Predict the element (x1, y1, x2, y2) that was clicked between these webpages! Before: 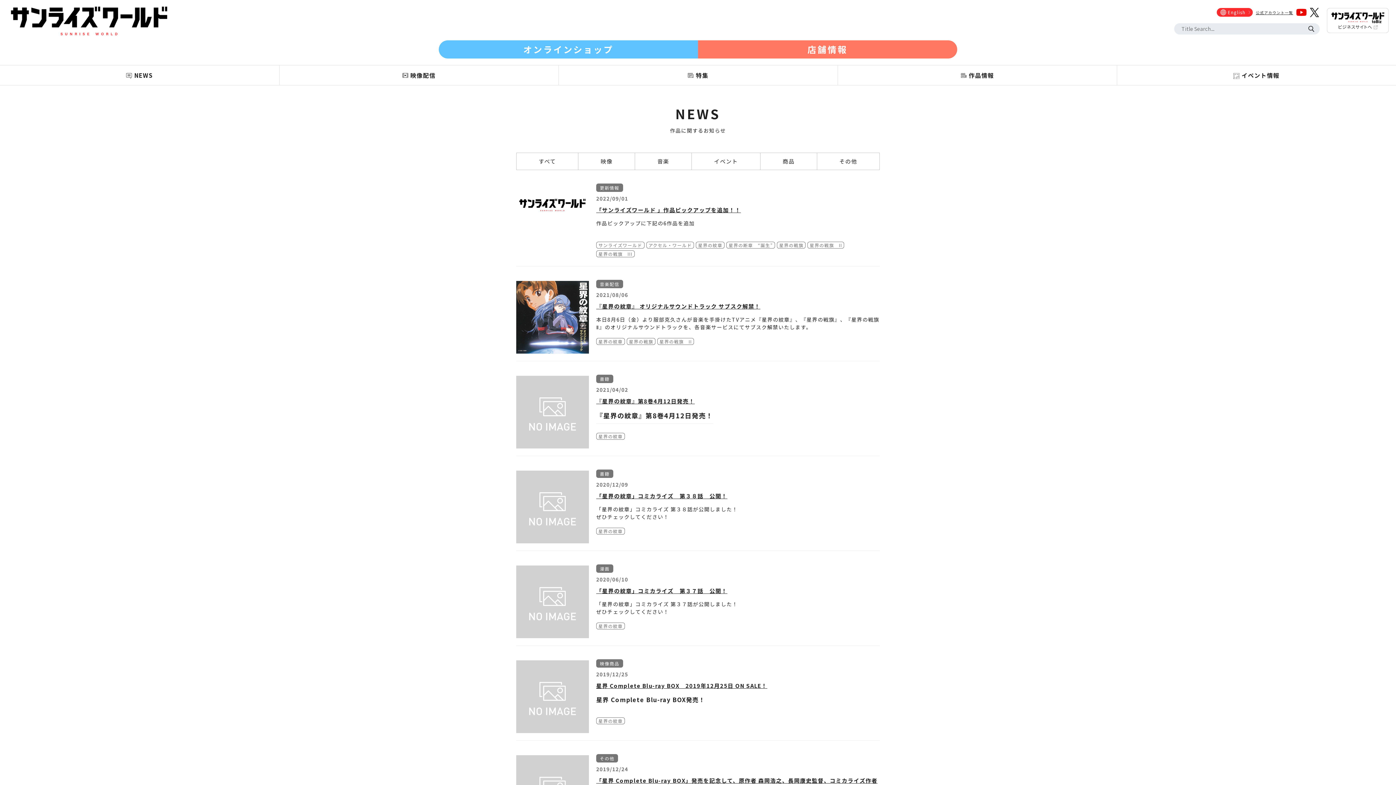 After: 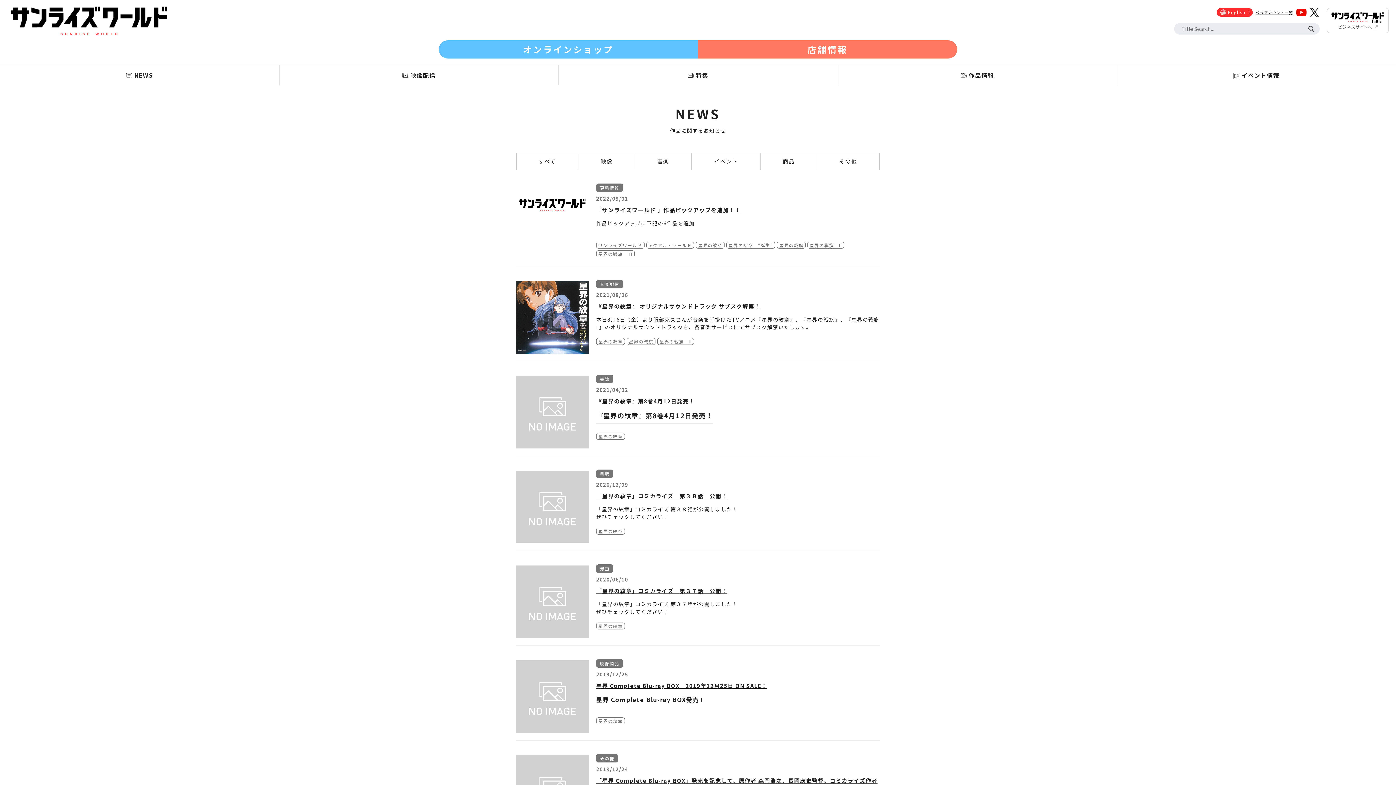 Action: bbox: (596, 717, 625, 724) label: 星界の紋章